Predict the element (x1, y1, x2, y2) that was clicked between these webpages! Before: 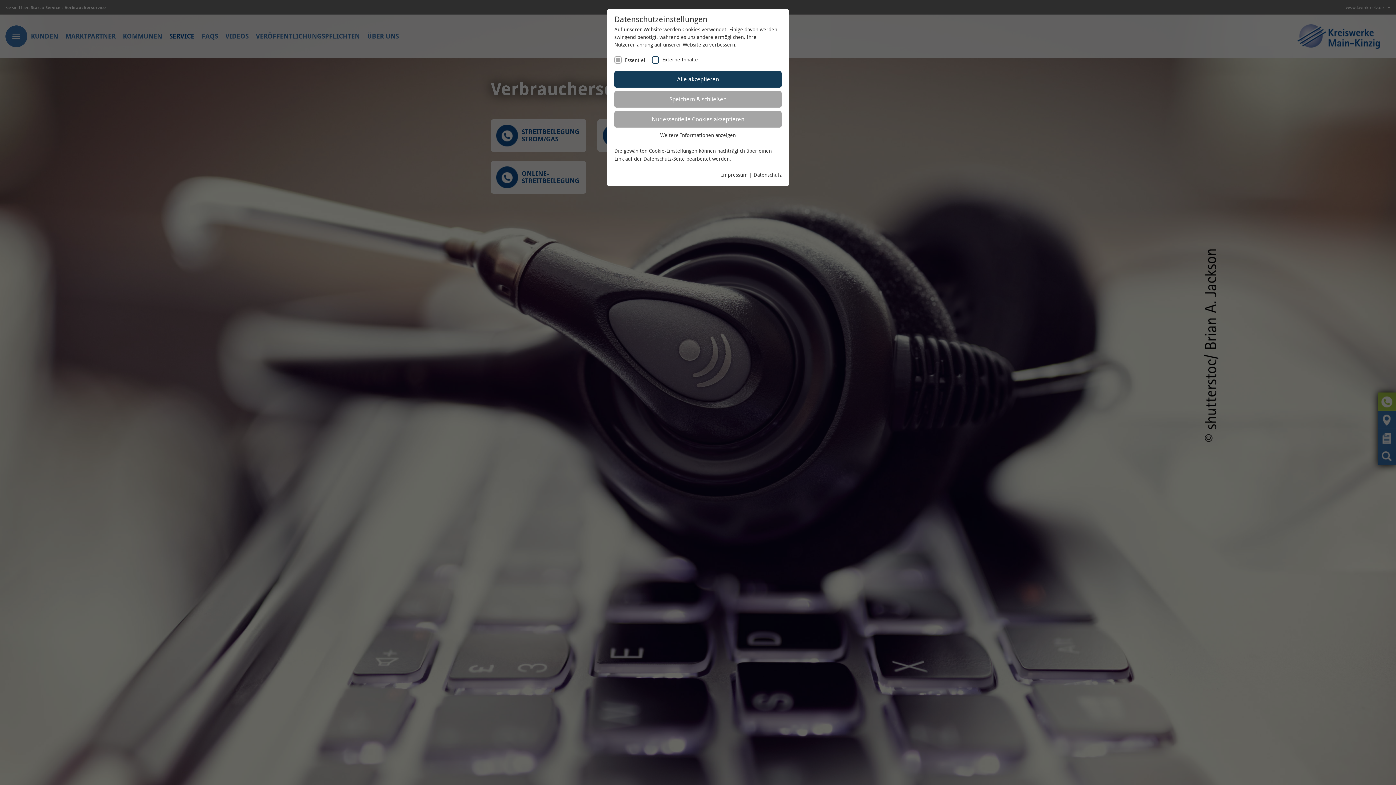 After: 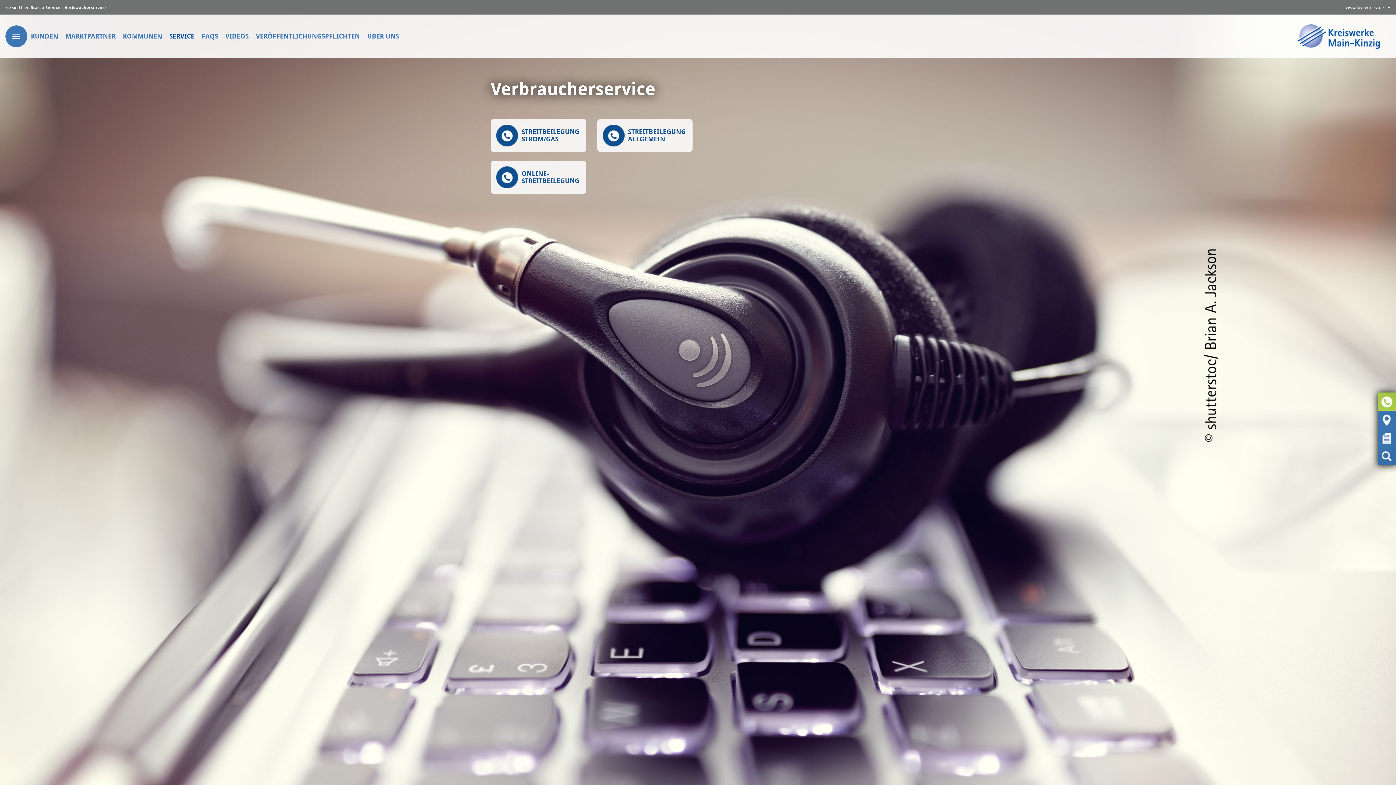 Action: bbox: (614, 111, 781, 127) label: Nur essentielle Cookies akzeptieren